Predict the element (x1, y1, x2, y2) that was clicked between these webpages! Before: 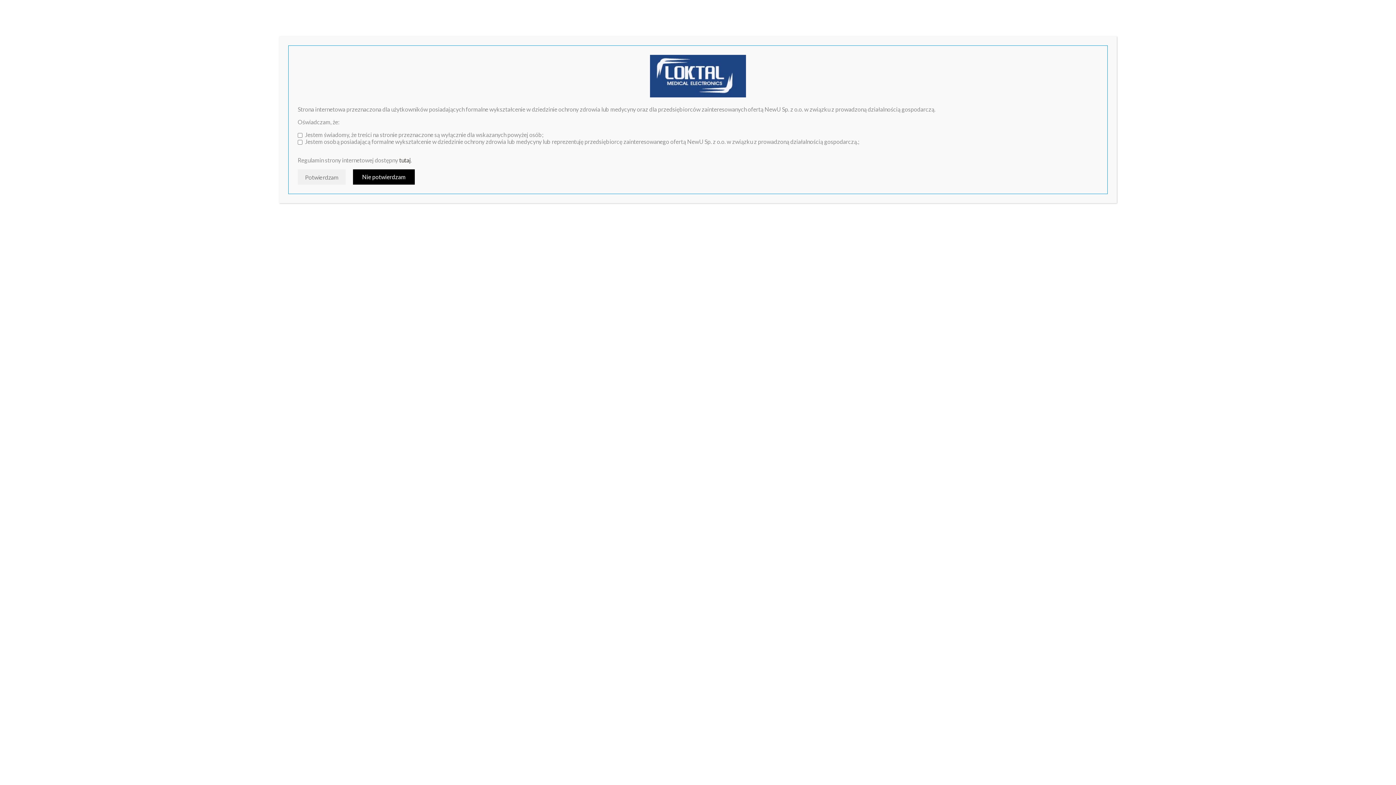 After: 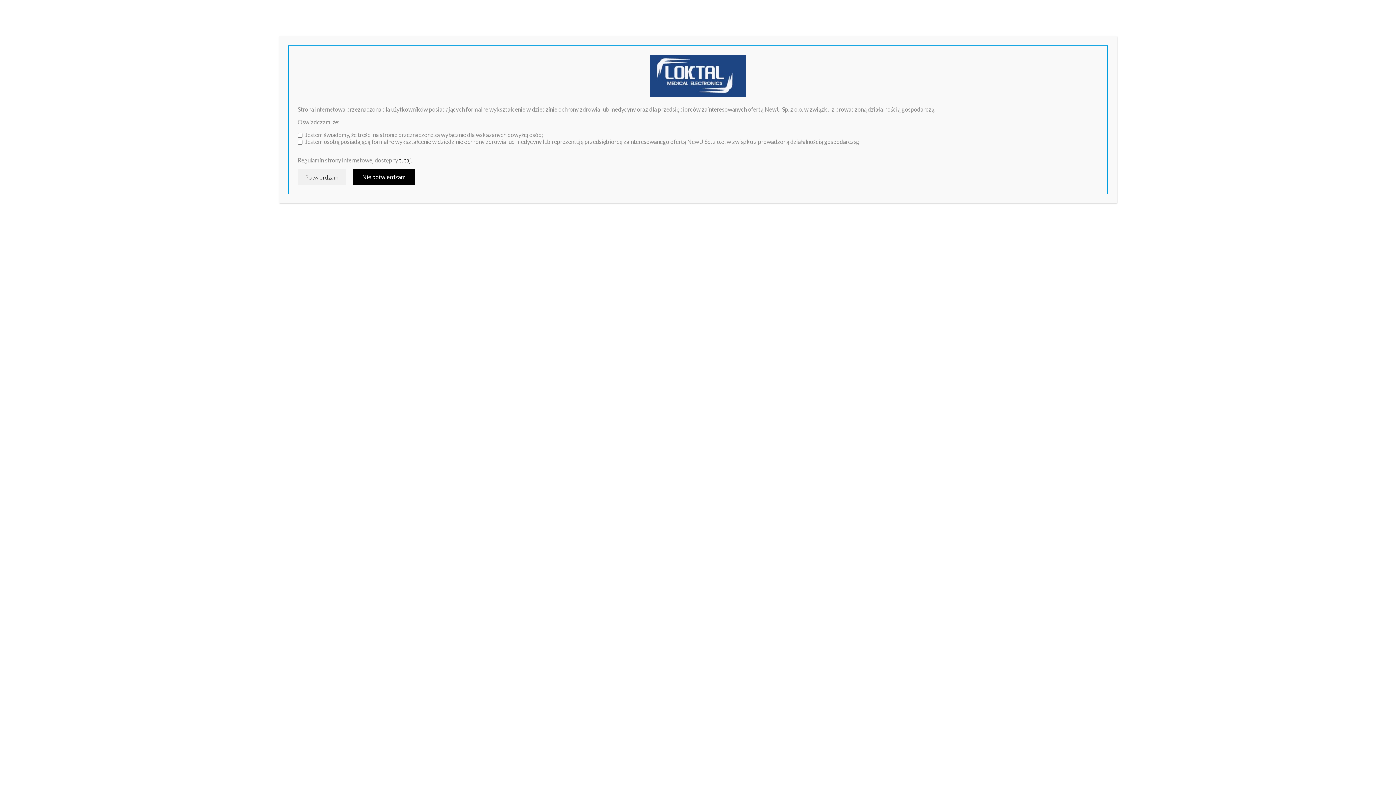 Action: label: tutaj bbox: (399, 156, 410, 163)